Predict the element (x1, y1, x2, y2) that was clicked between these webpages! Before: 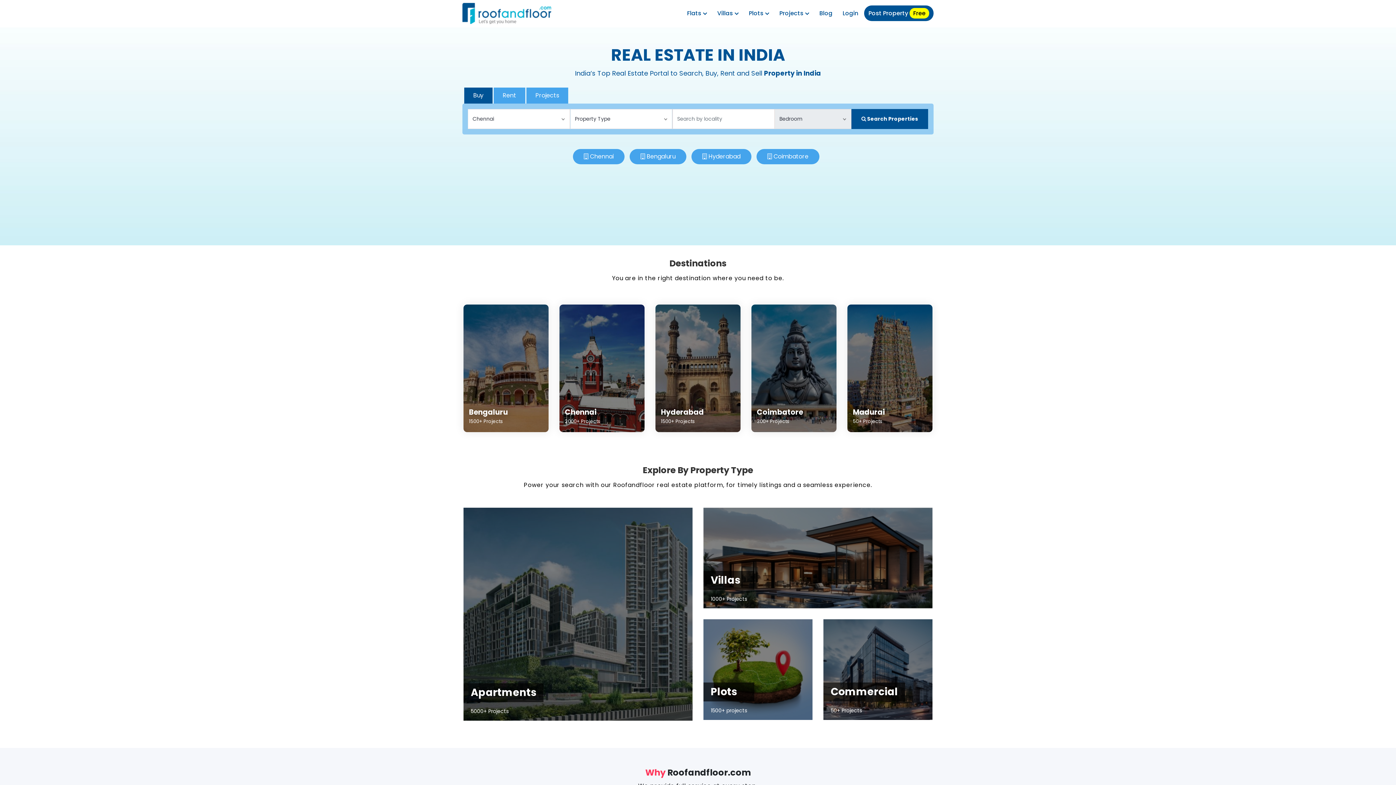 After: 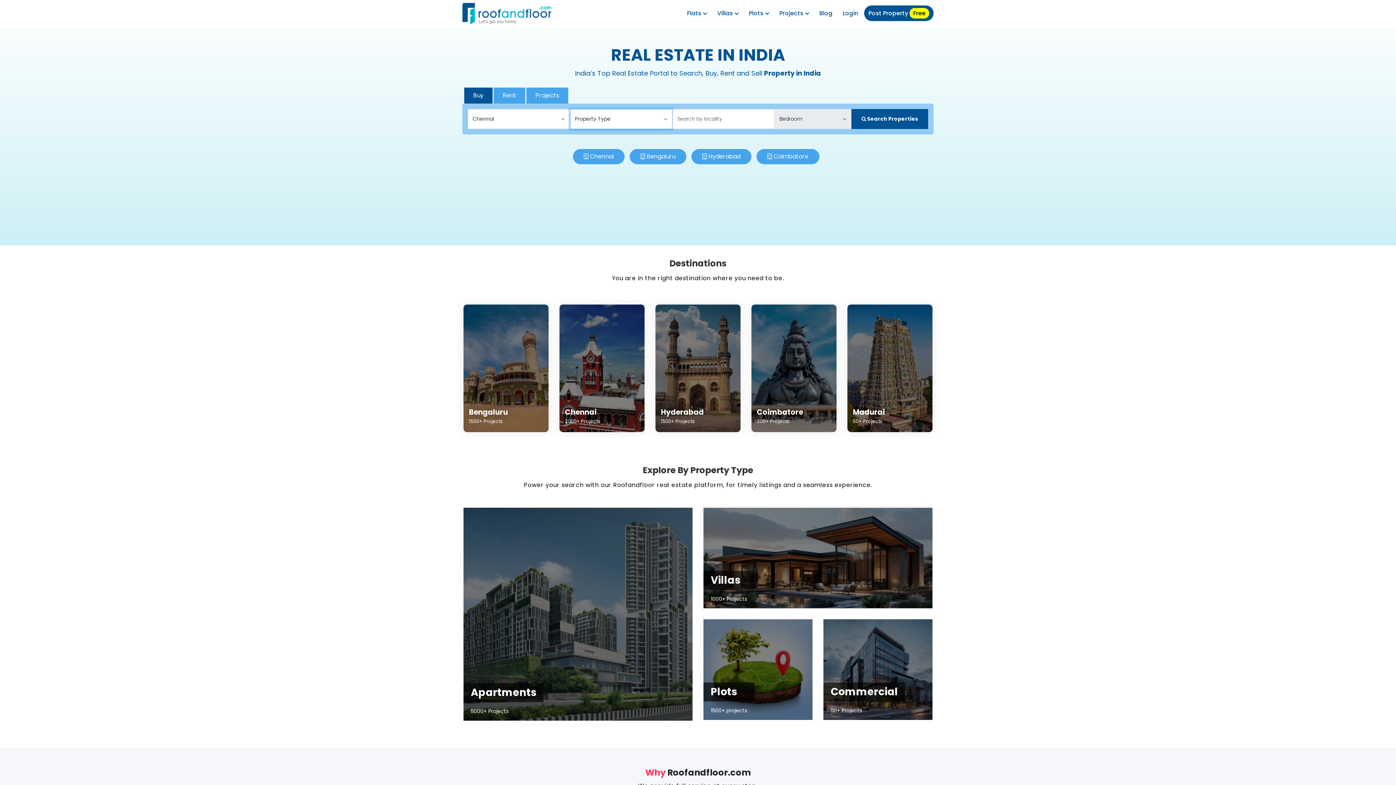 Action: bbox: (851, 109, 928, 129) label:  Search Properties